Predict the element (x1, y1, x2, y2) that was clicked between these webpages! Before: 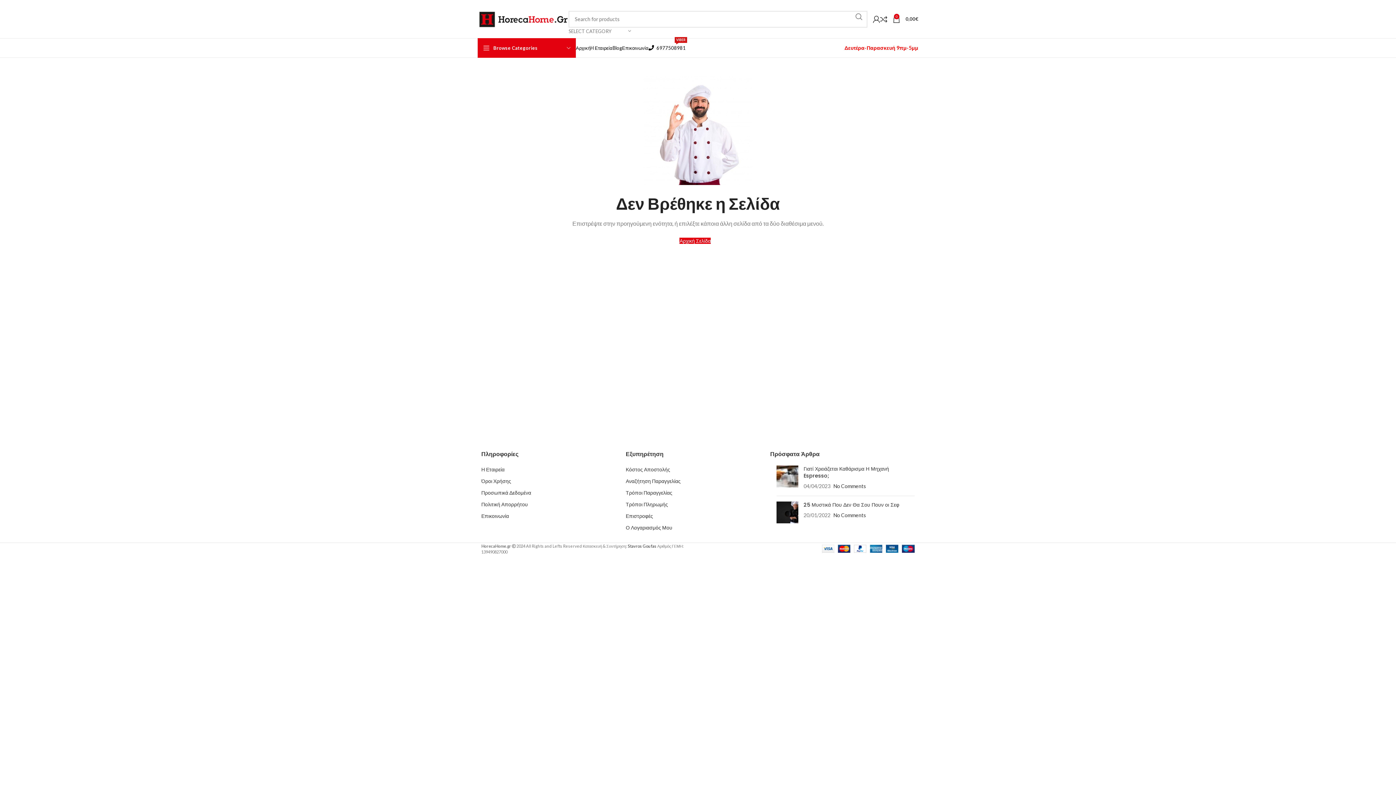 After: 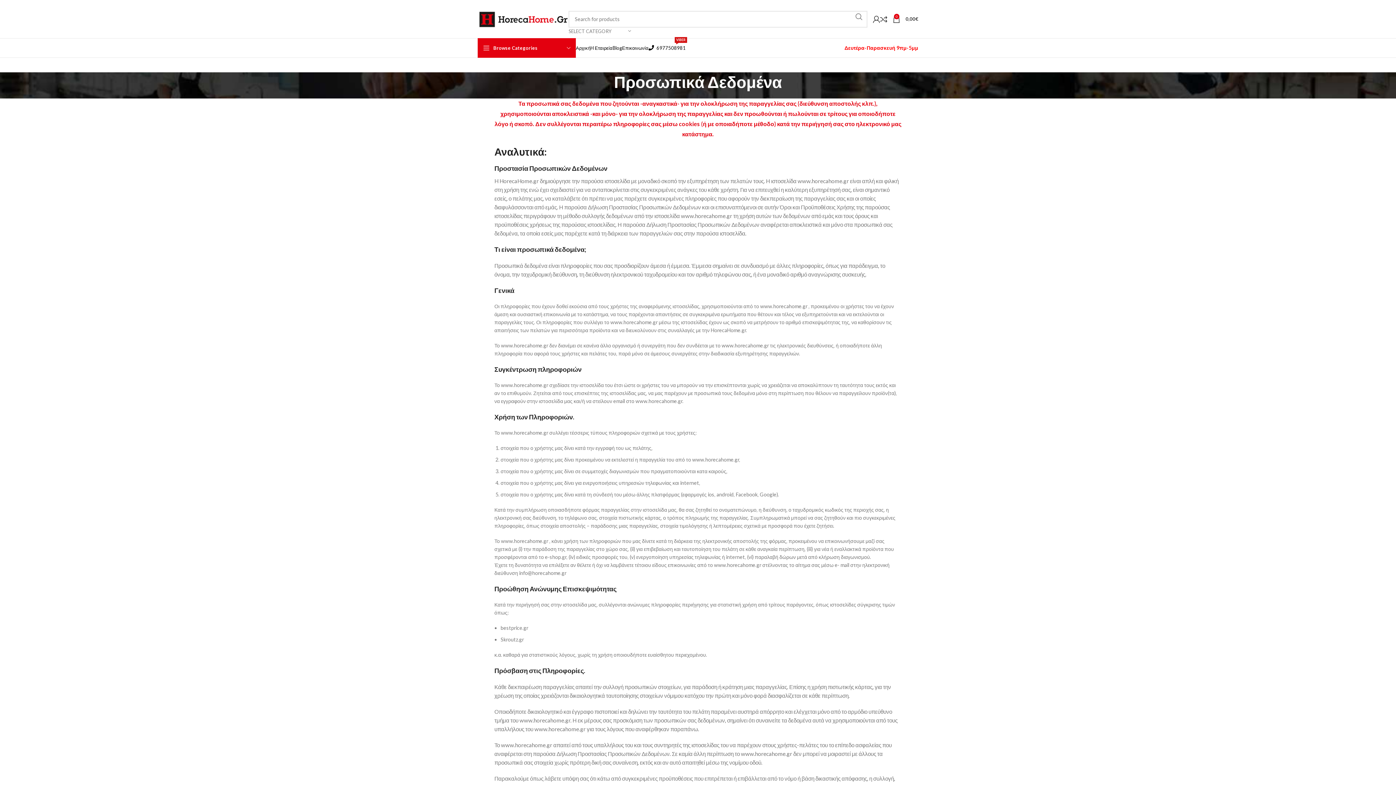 Action: label: Προσωπικά Δεδομένα bbox: (481, 489, 531, 496)